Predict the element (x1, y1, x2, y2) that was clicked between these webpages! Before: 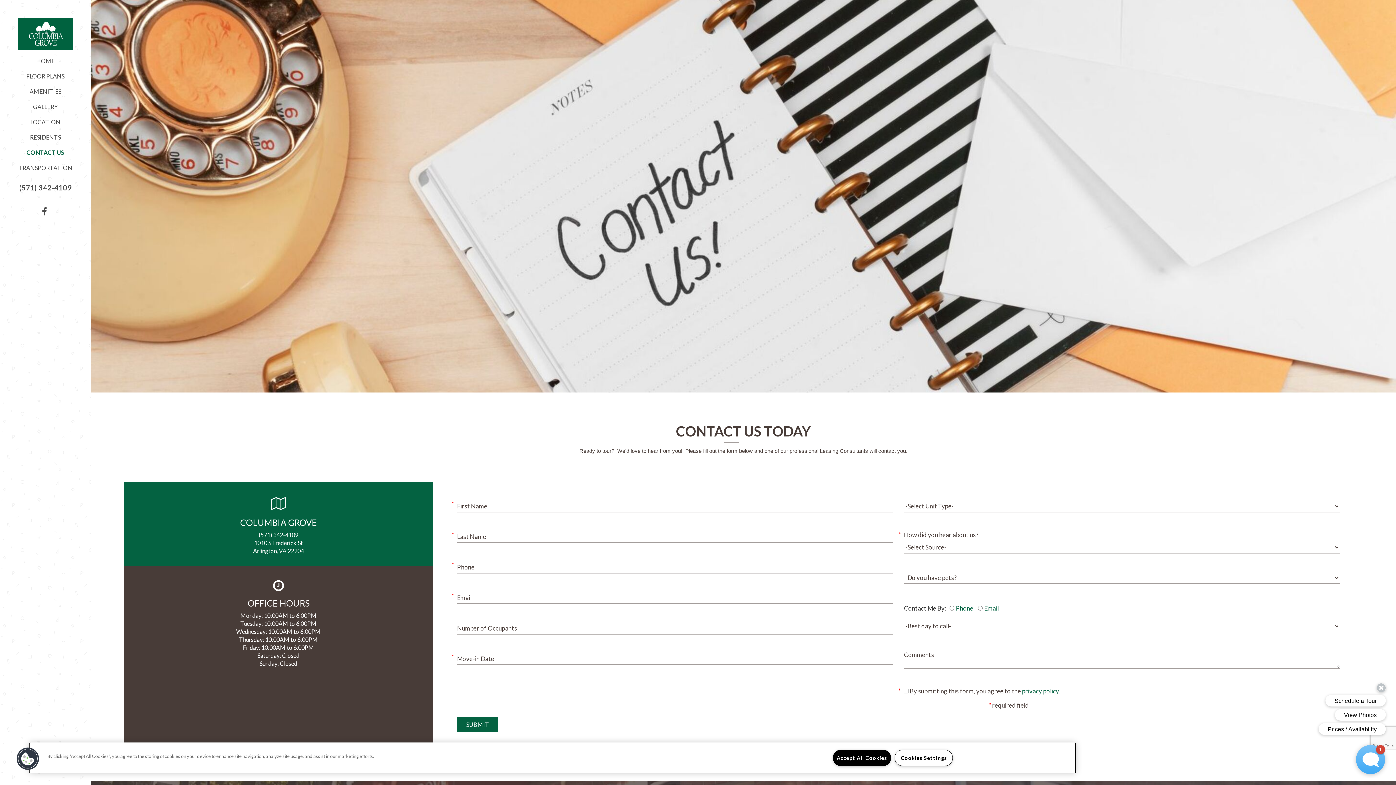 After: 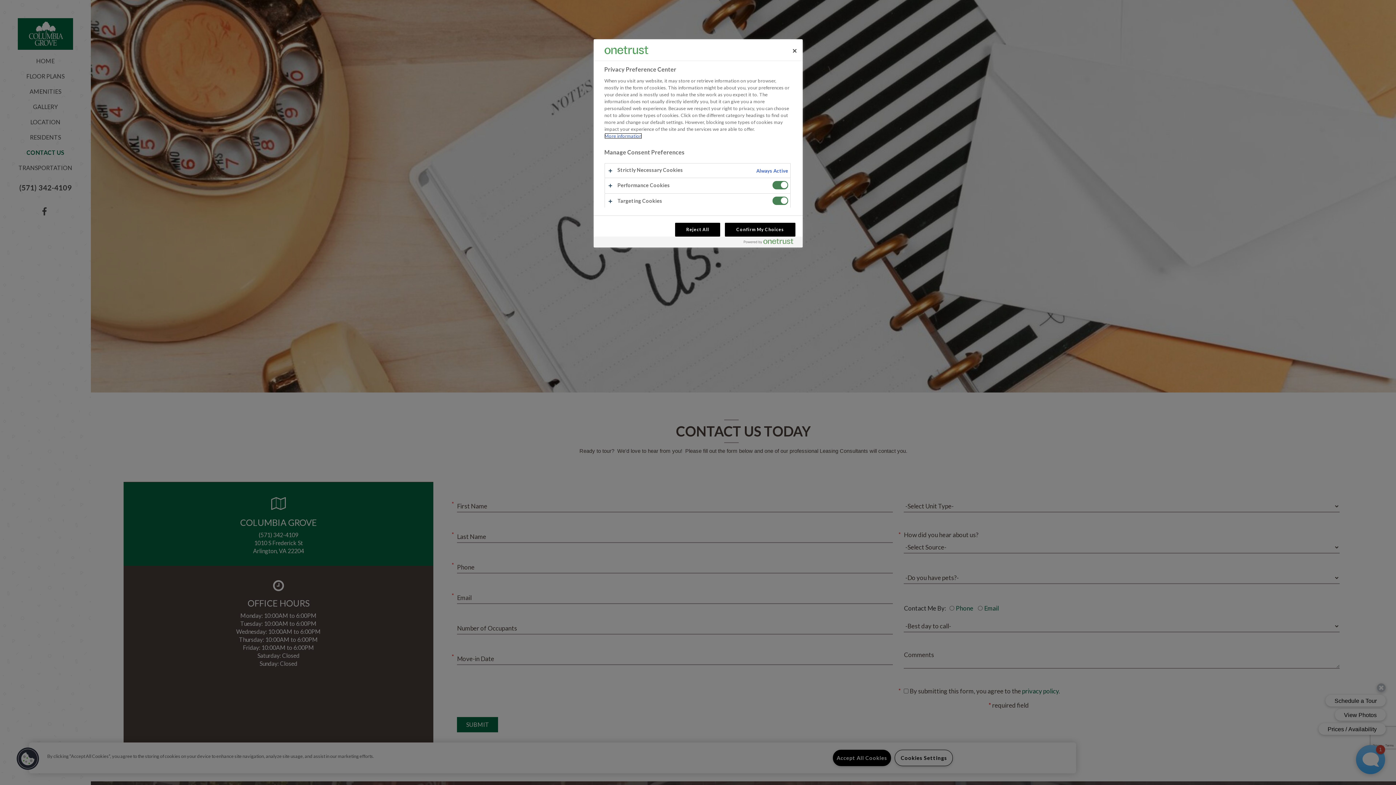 Action: bbox: (16, 747, 39, 770) label: Cookies